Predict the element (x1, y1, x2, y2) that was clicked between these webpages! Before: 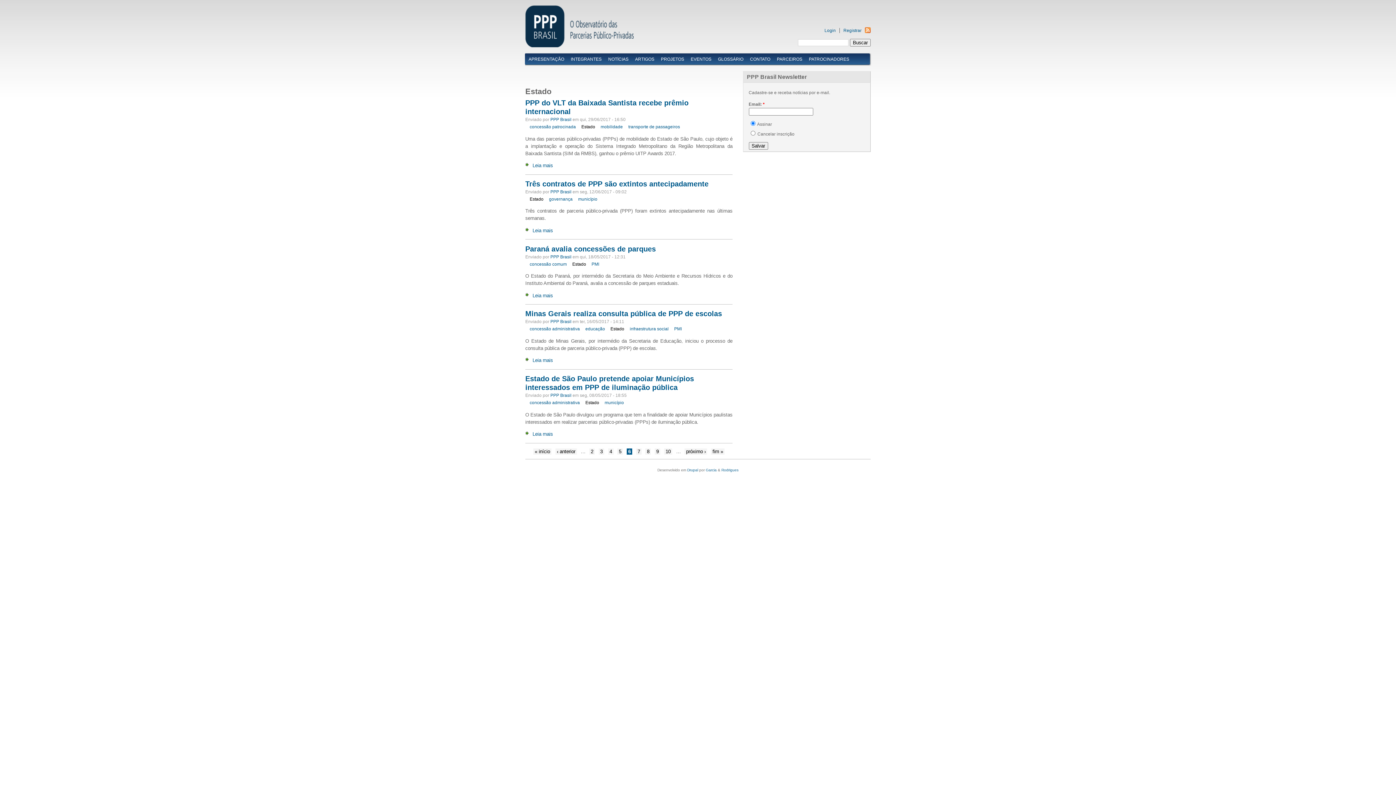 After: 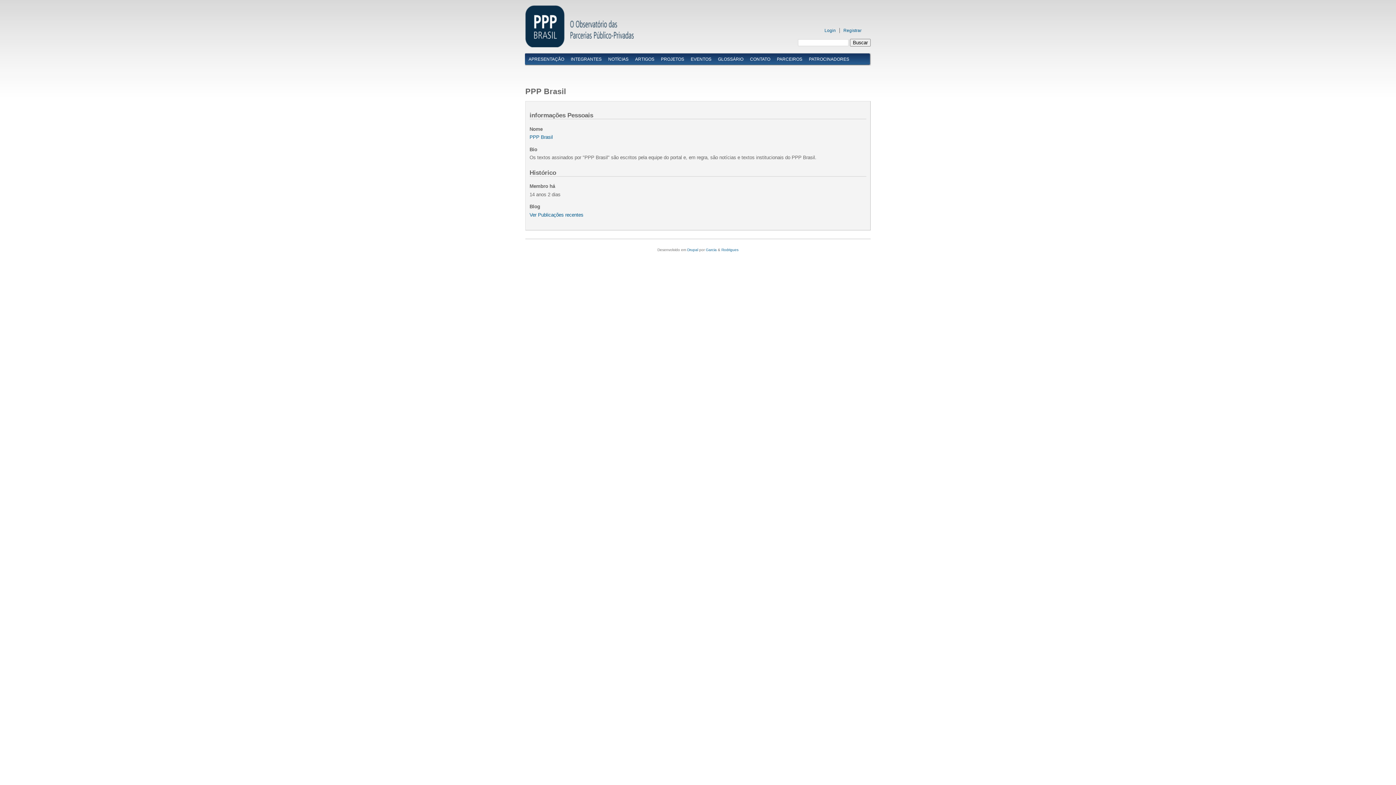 Action: label: PPP Brasil bbox: (550, 393, 571, 398)